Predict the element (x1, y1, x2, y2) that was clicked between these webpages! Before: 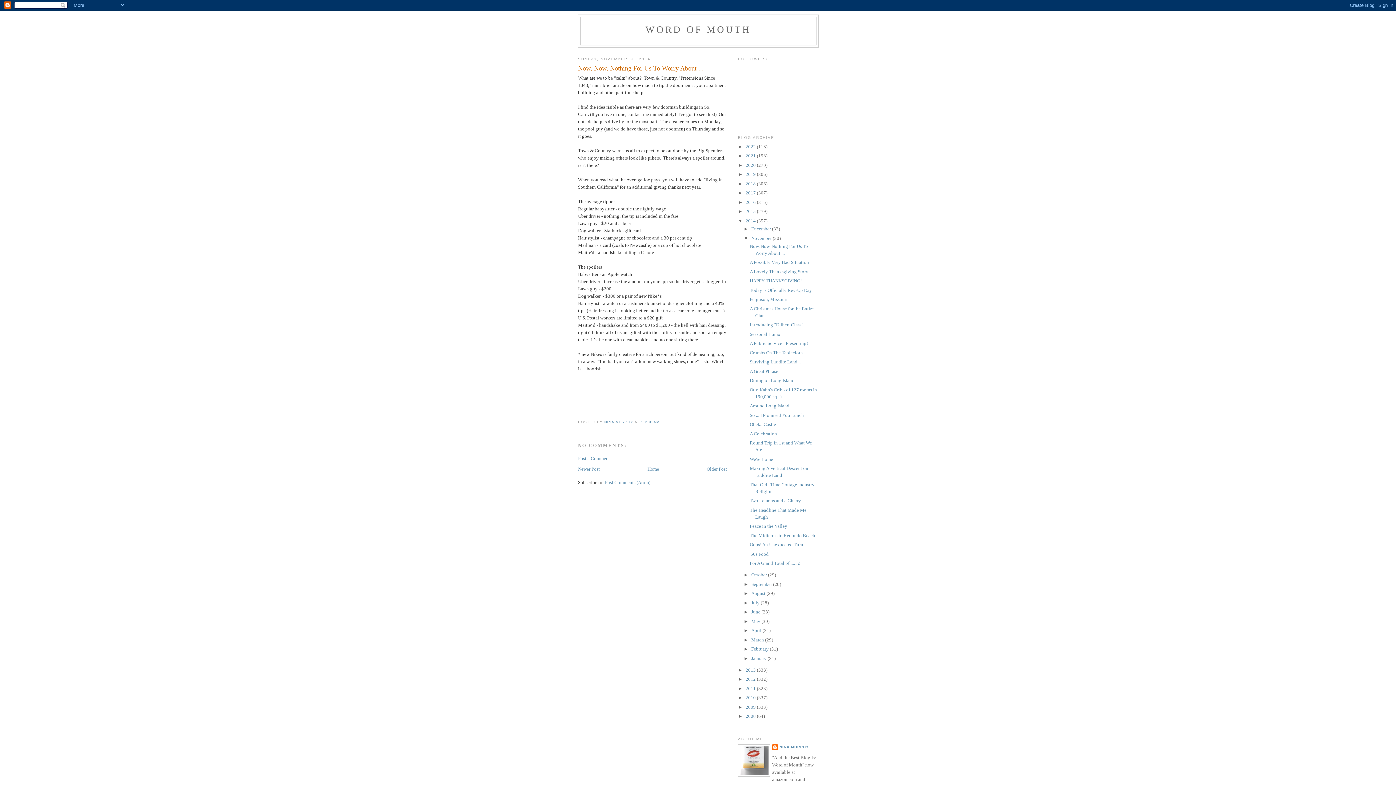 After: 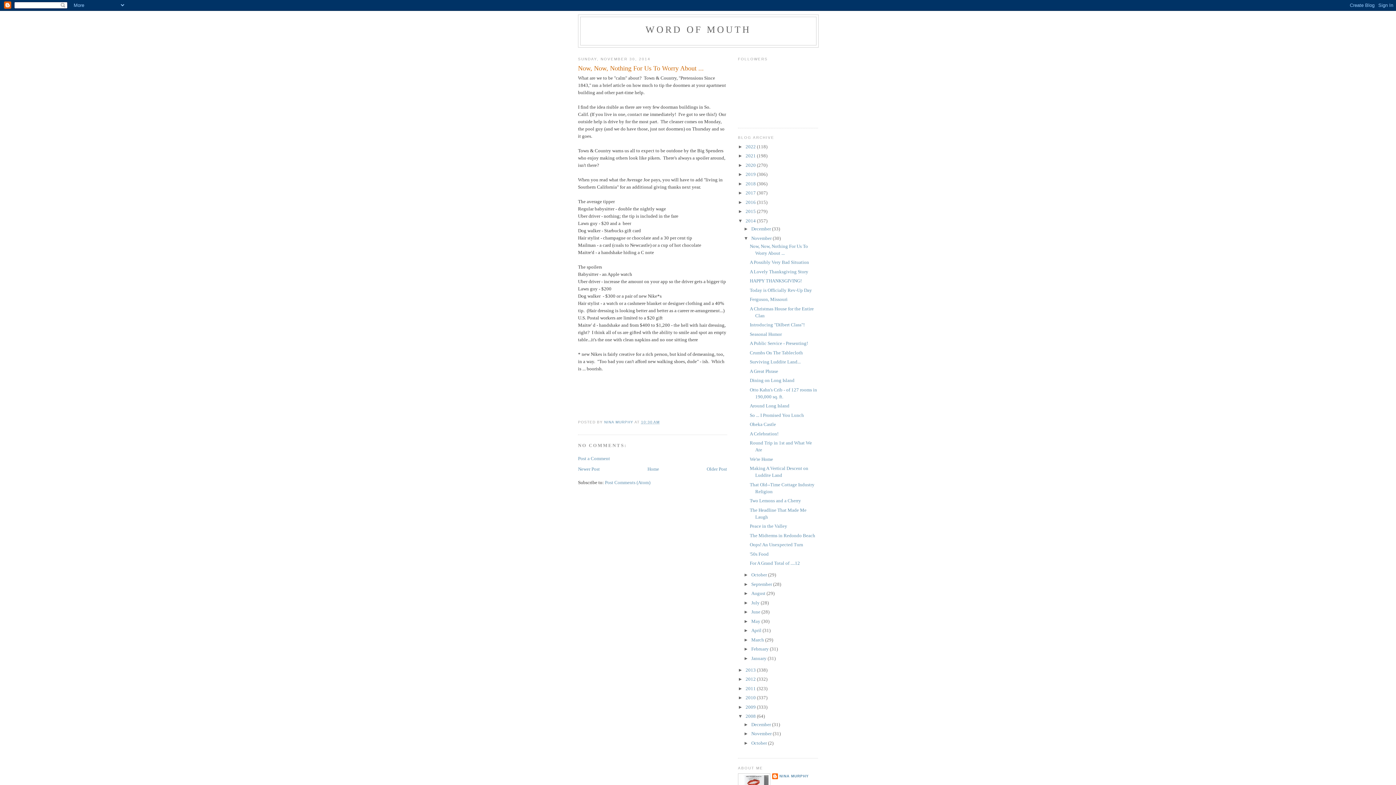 Action: bbox: (738, 713, 745, 719) label: ►  